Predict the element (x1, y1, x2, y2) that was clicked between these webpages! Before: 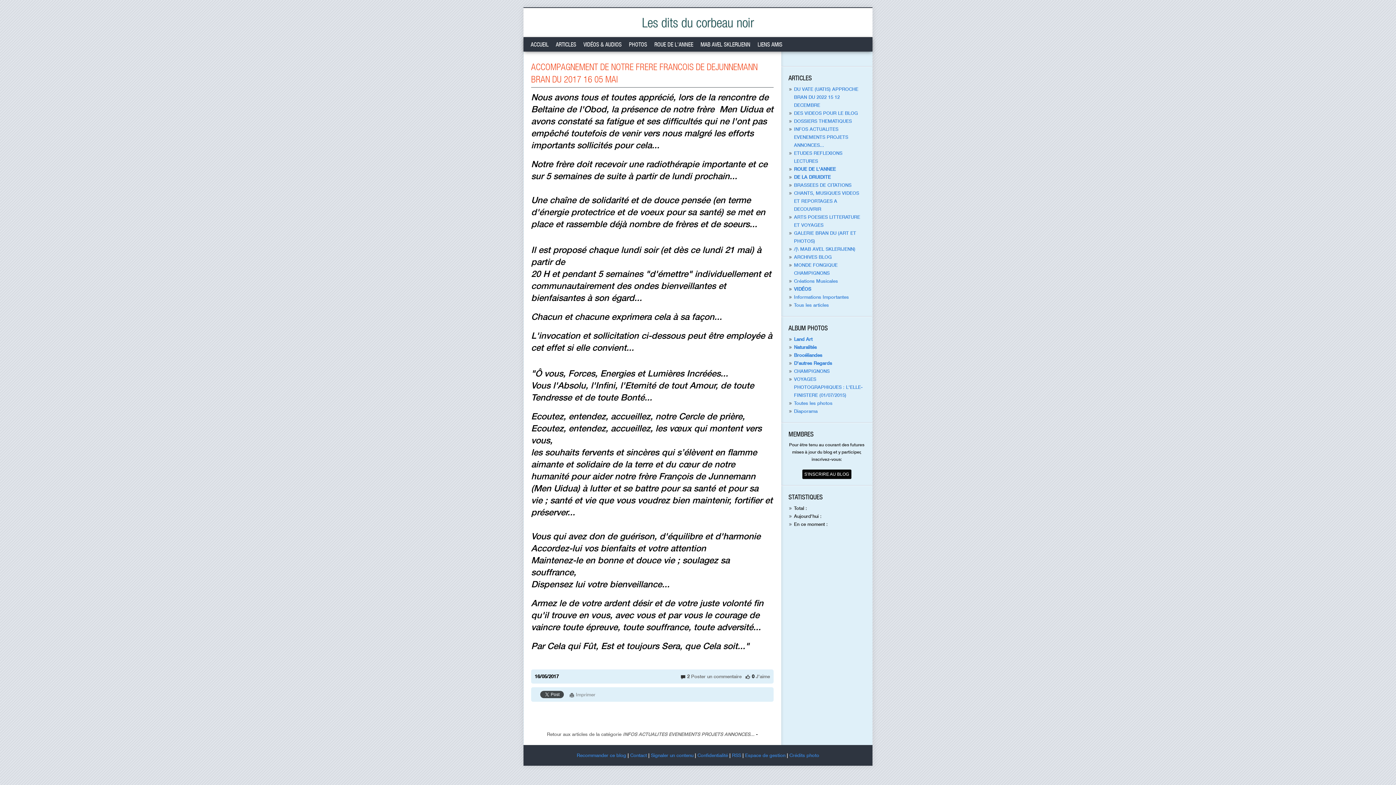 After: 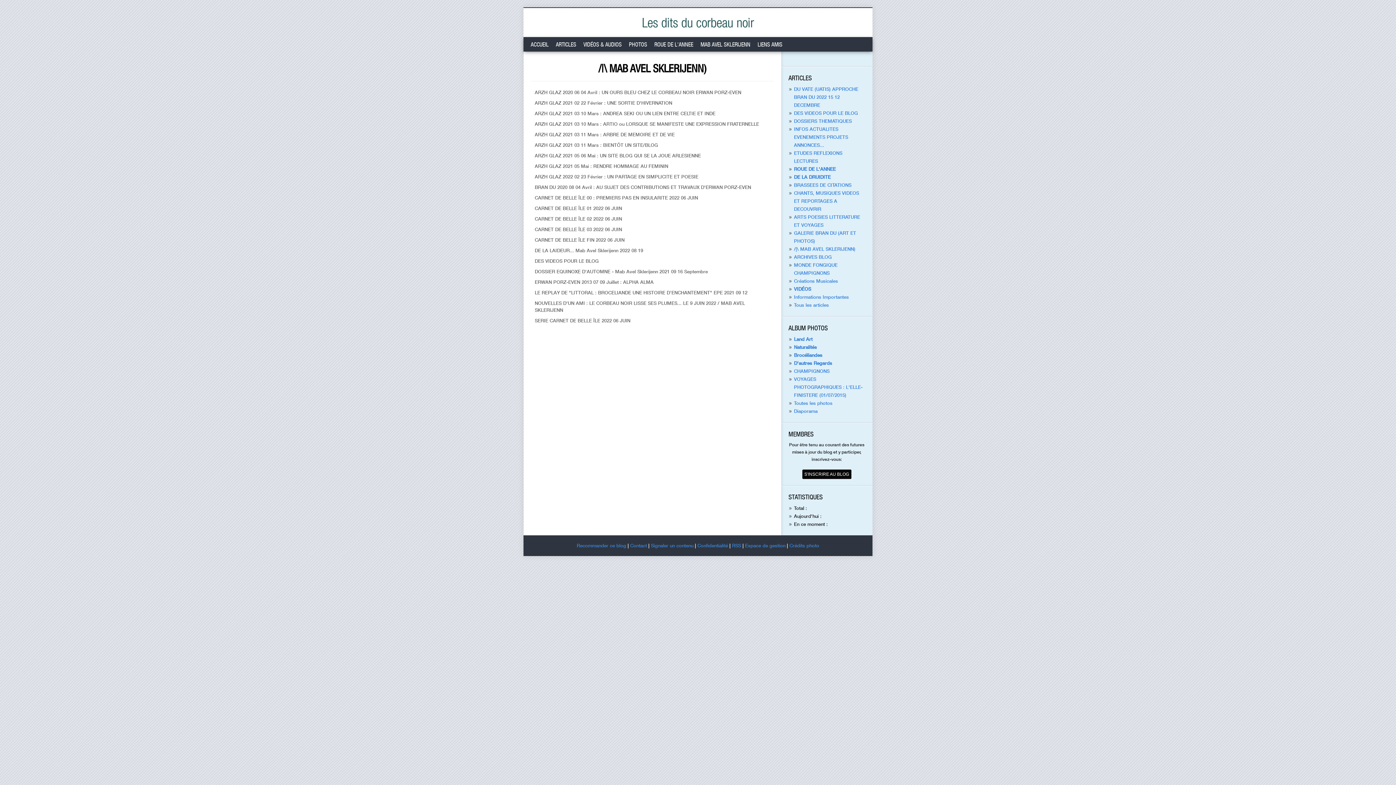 Action: bbox: (700, 40, 750, 47) label: MAB AVEL SKLERIJENN